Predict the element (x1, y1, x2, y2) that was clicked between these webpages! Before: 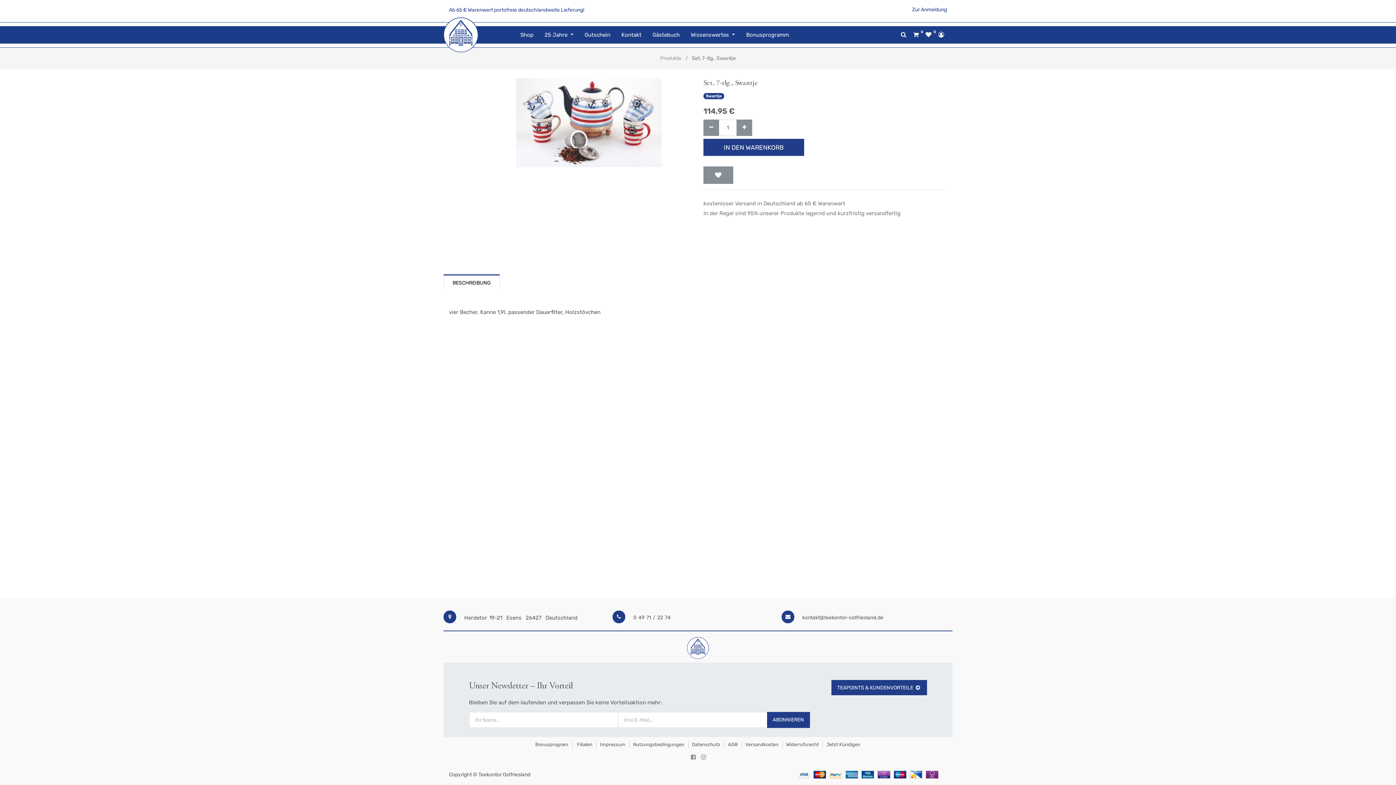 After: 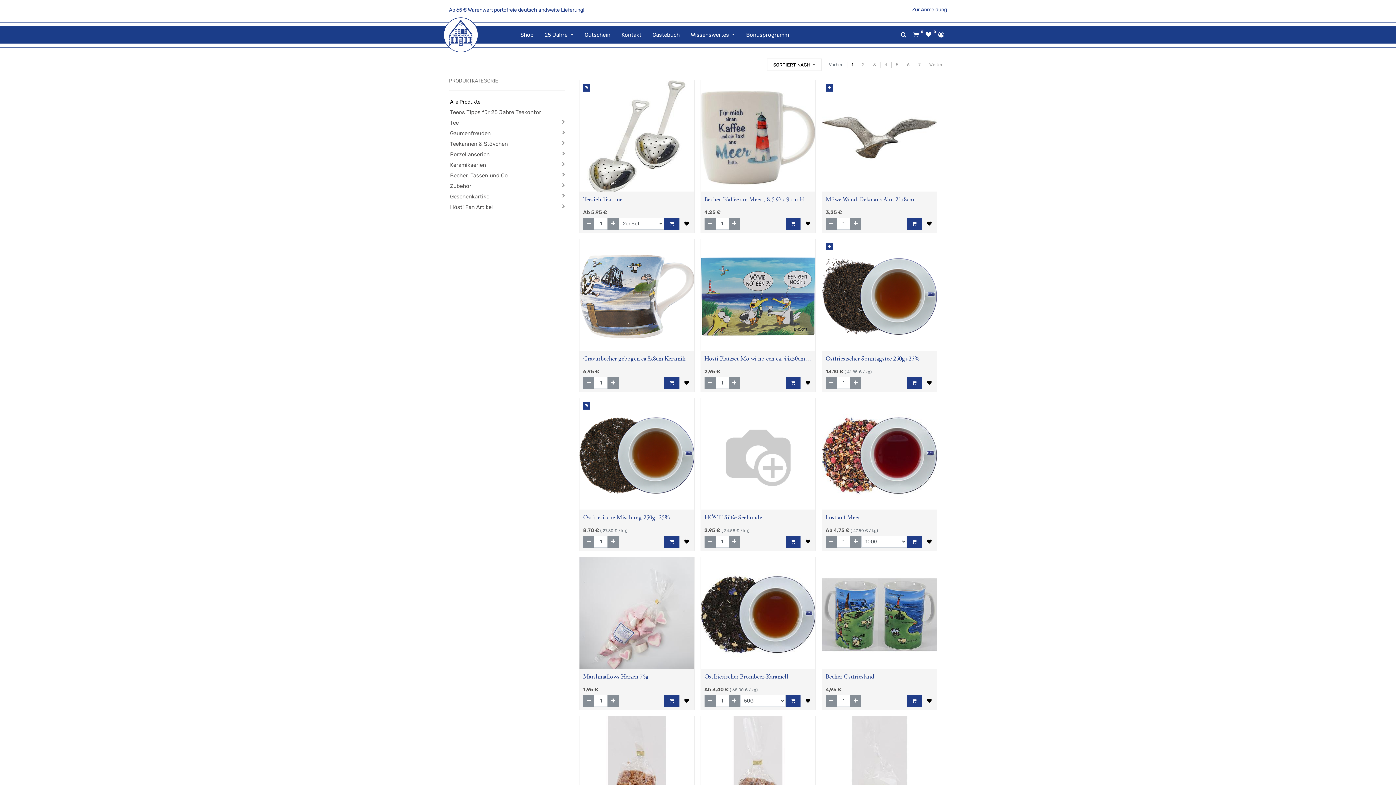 Action: label: Shop bbox: (516, 19, 537, 50)